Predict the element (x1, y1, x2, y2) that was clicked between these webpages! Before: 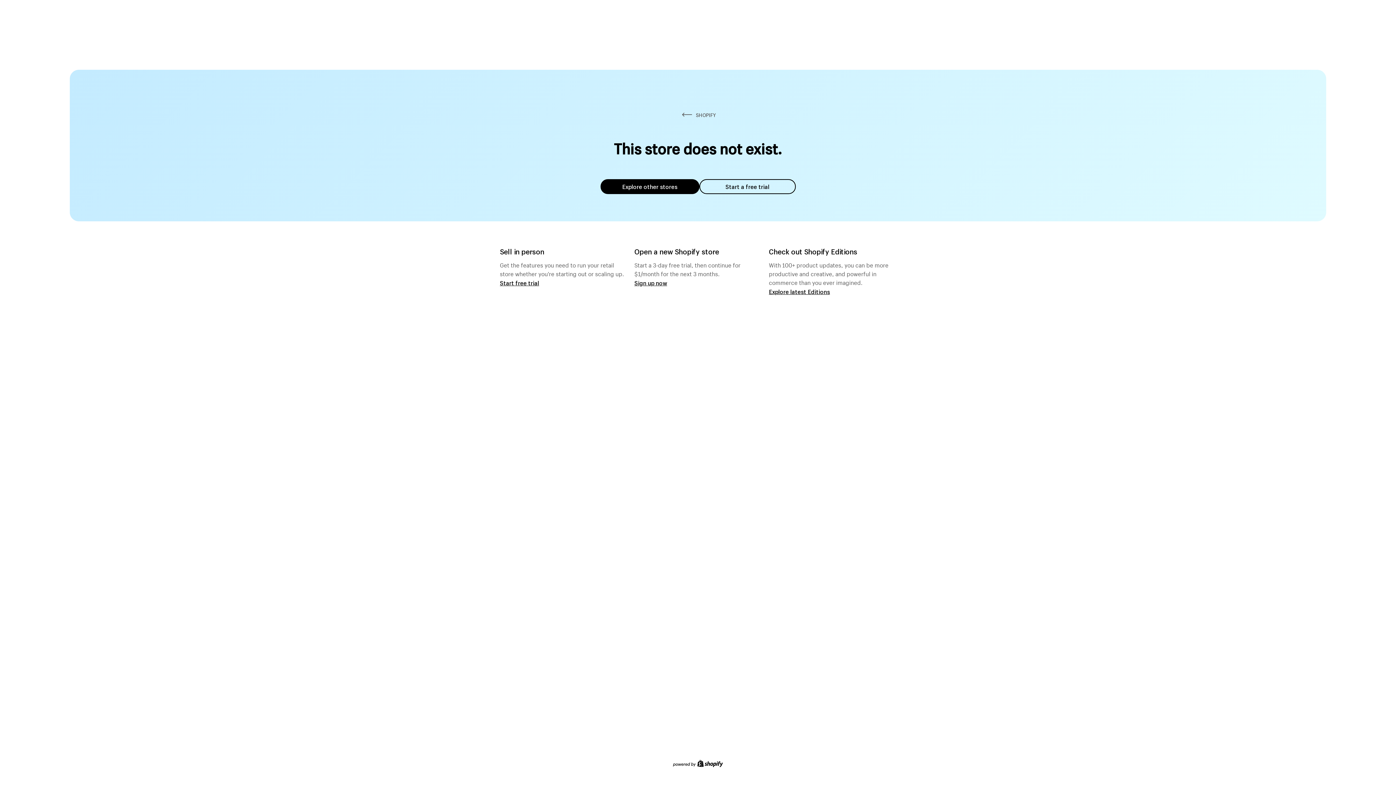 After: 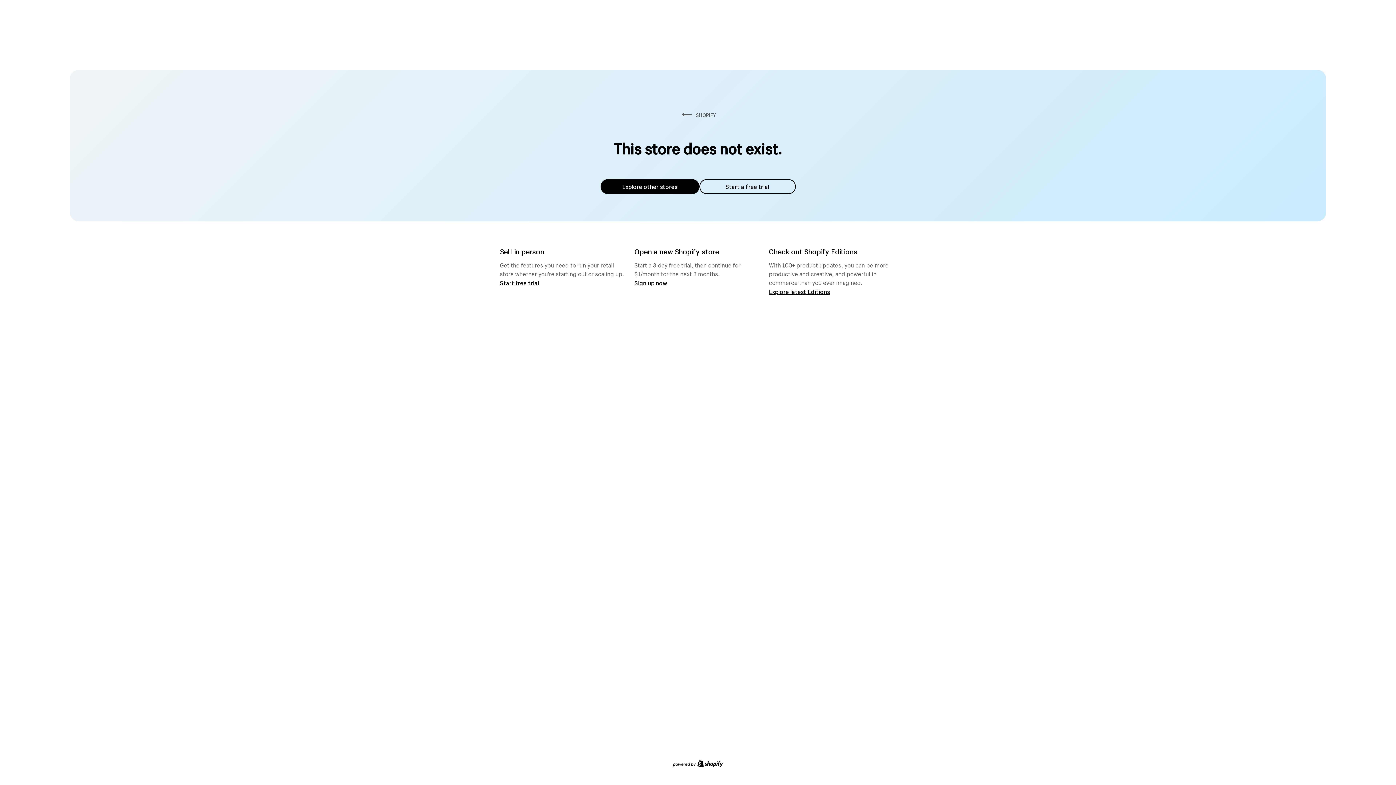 Action: label: Explore other stores bbox: (600, 179, 699, 194)